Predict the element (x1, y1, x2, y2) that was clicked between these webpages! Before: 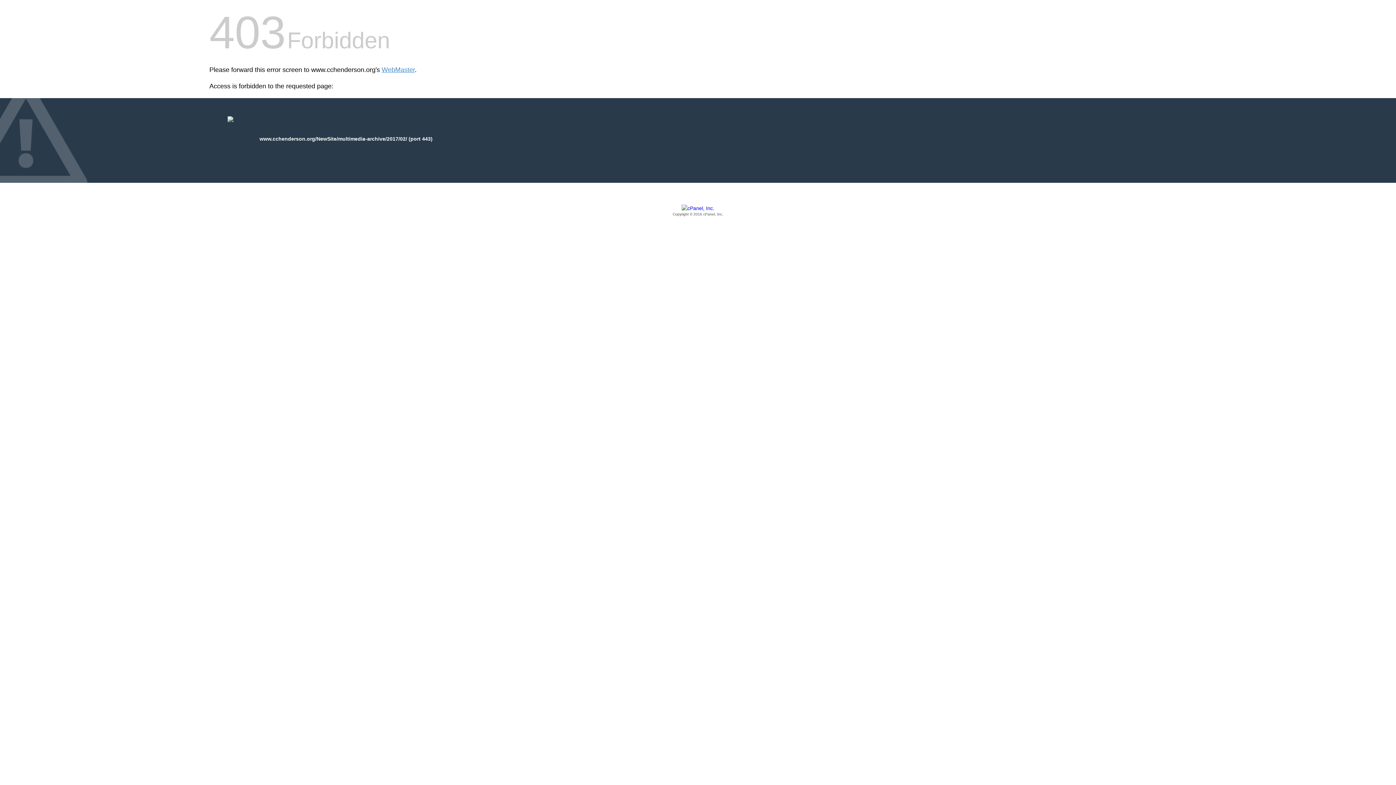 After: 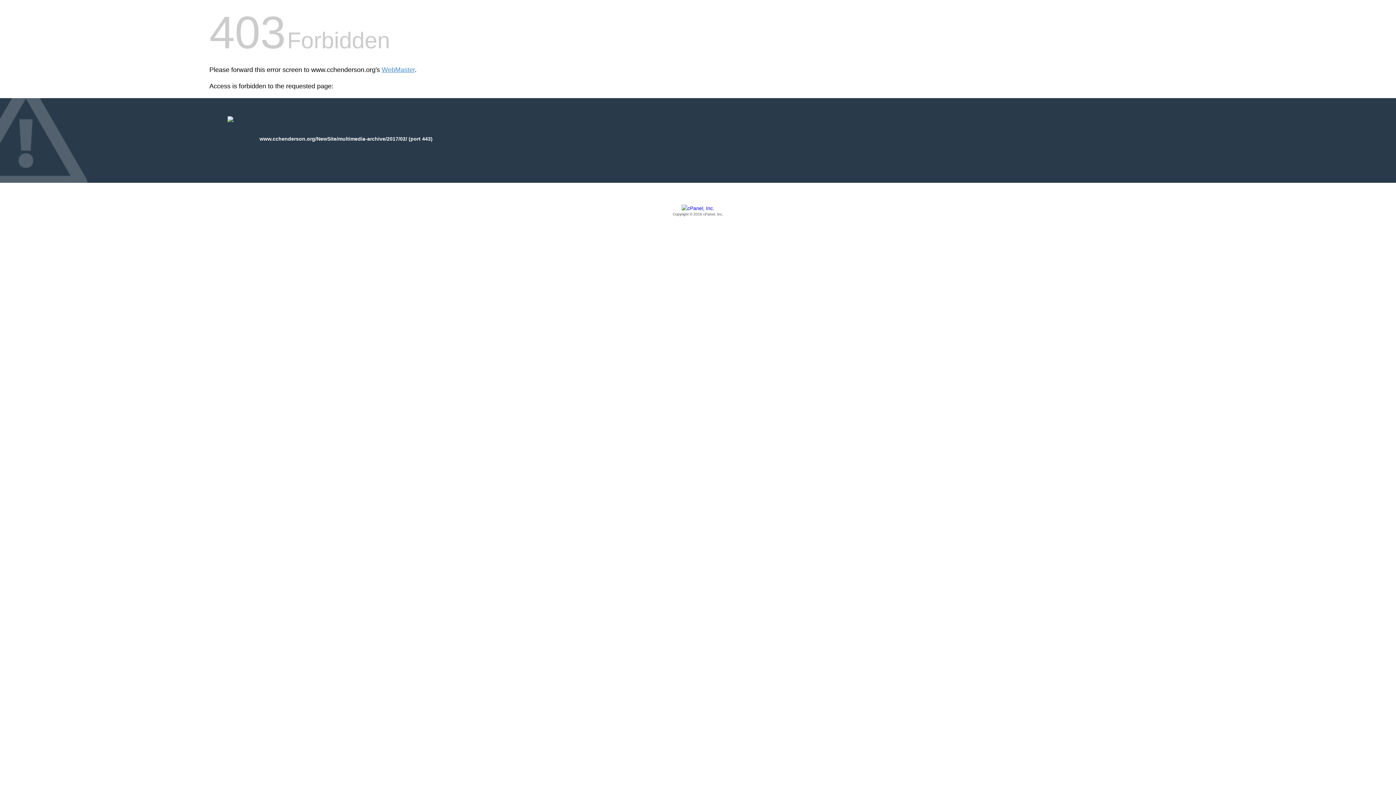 Action: bbox: (209, 205, 1186, 217) label: Copyright © 2016 cPanel, Inc.